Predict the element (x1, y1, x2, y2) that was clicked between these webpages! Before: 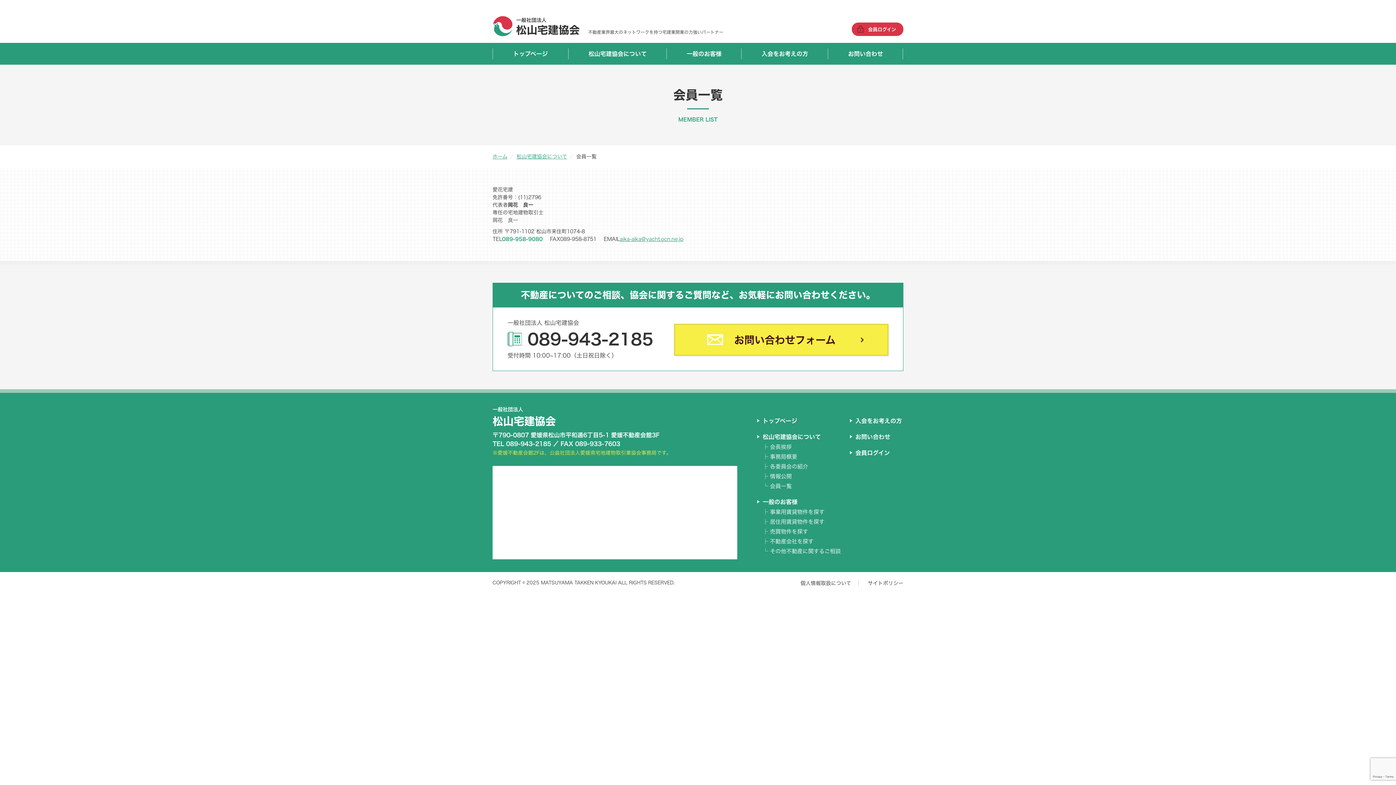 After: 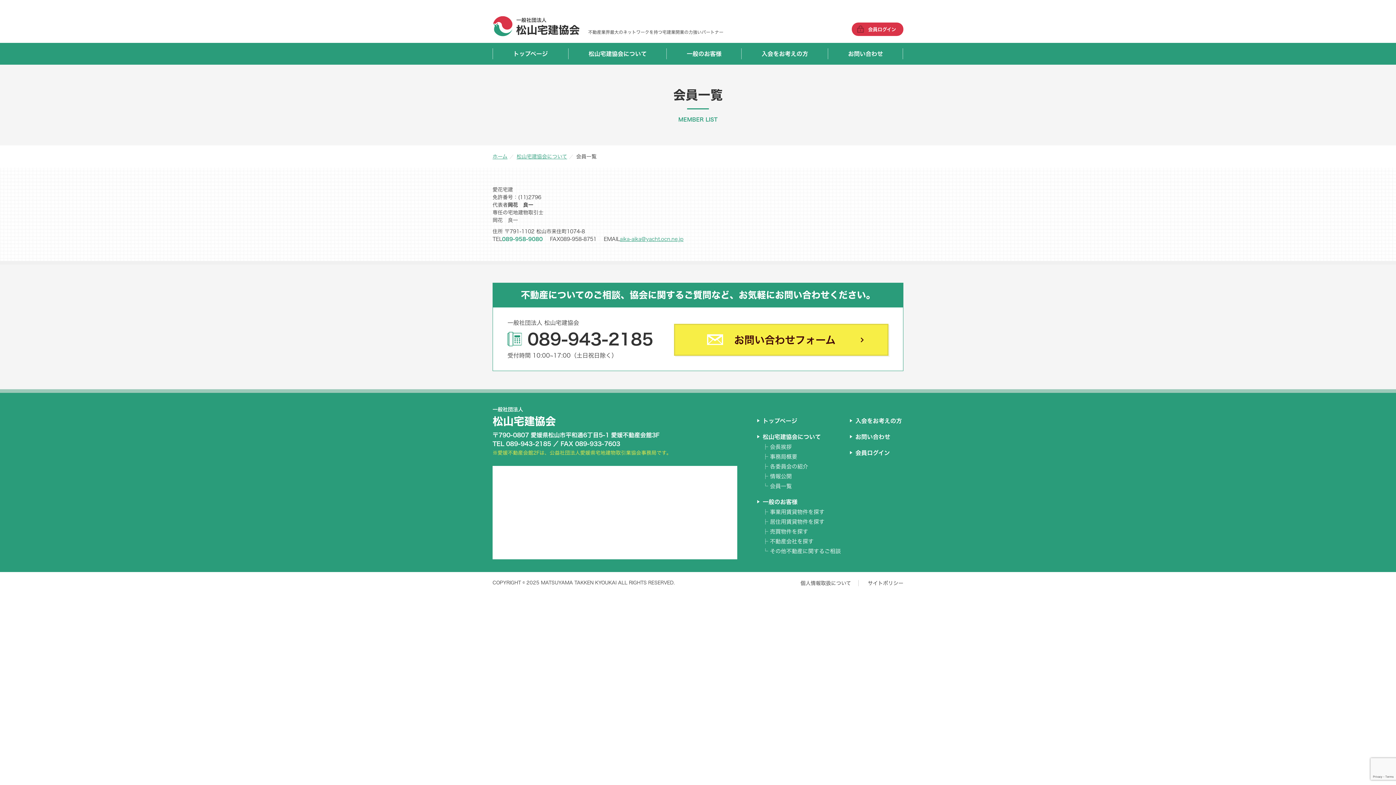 Action: bbox: (507, 328, 653, 349) label: 089-943-2185